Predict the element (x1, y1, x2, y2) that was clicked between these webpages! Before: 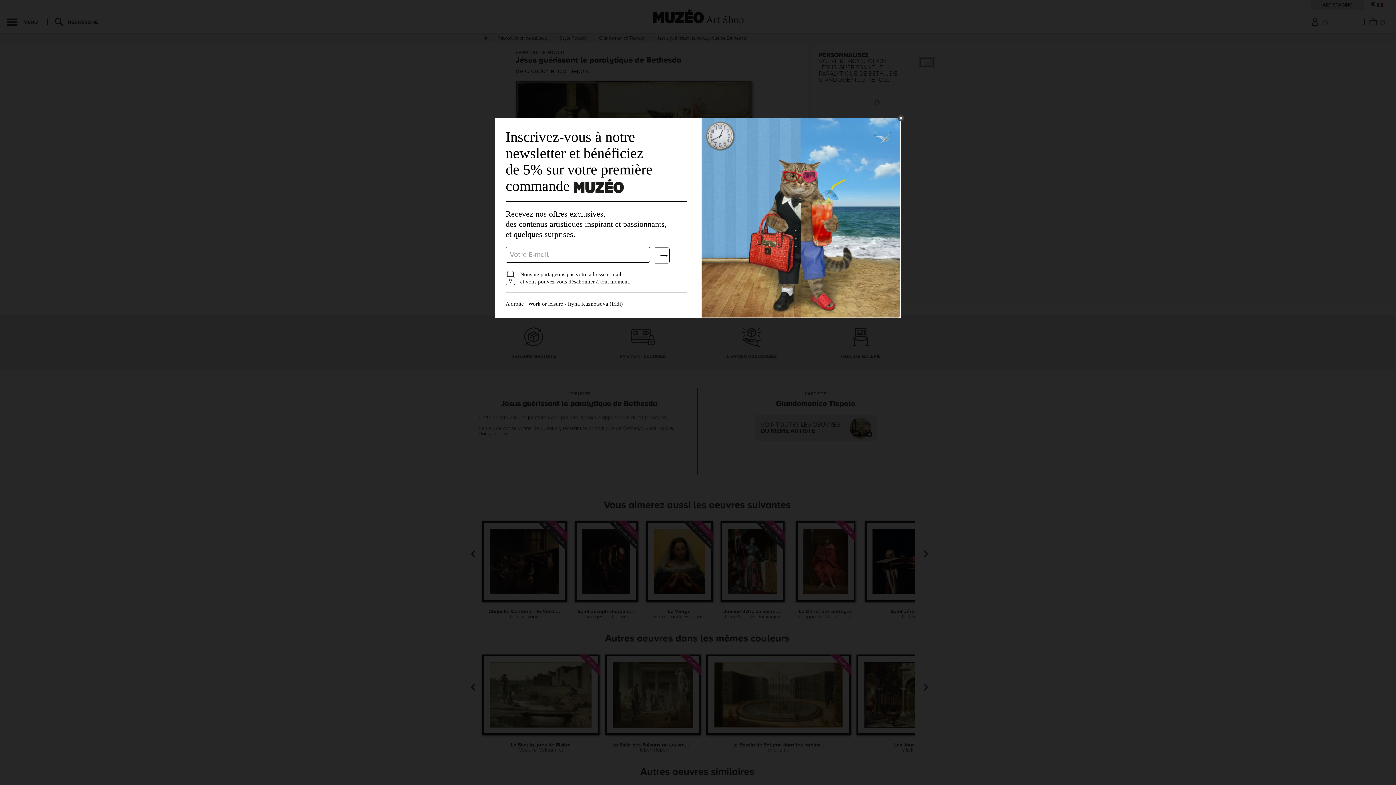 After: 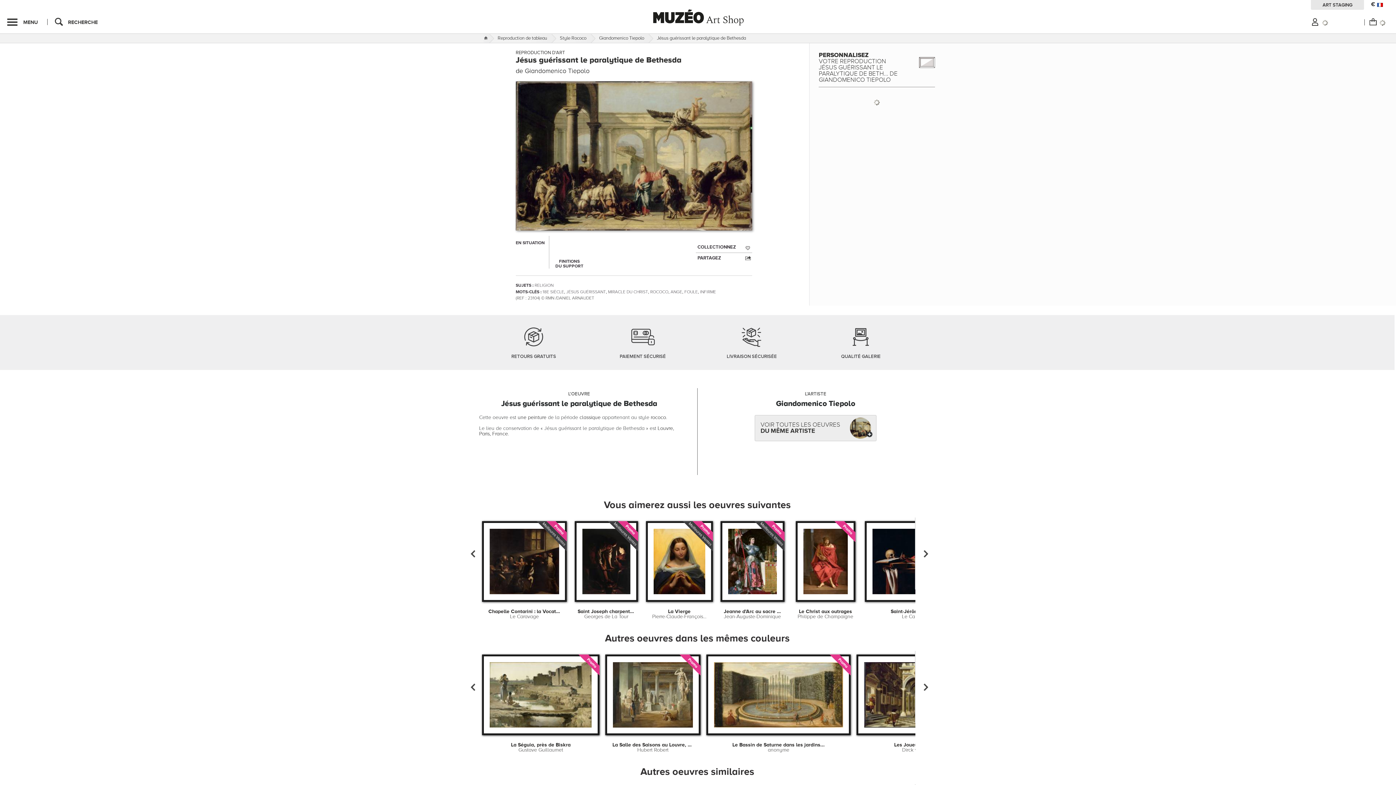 Action: bbox: (897, 114, 904, 121)